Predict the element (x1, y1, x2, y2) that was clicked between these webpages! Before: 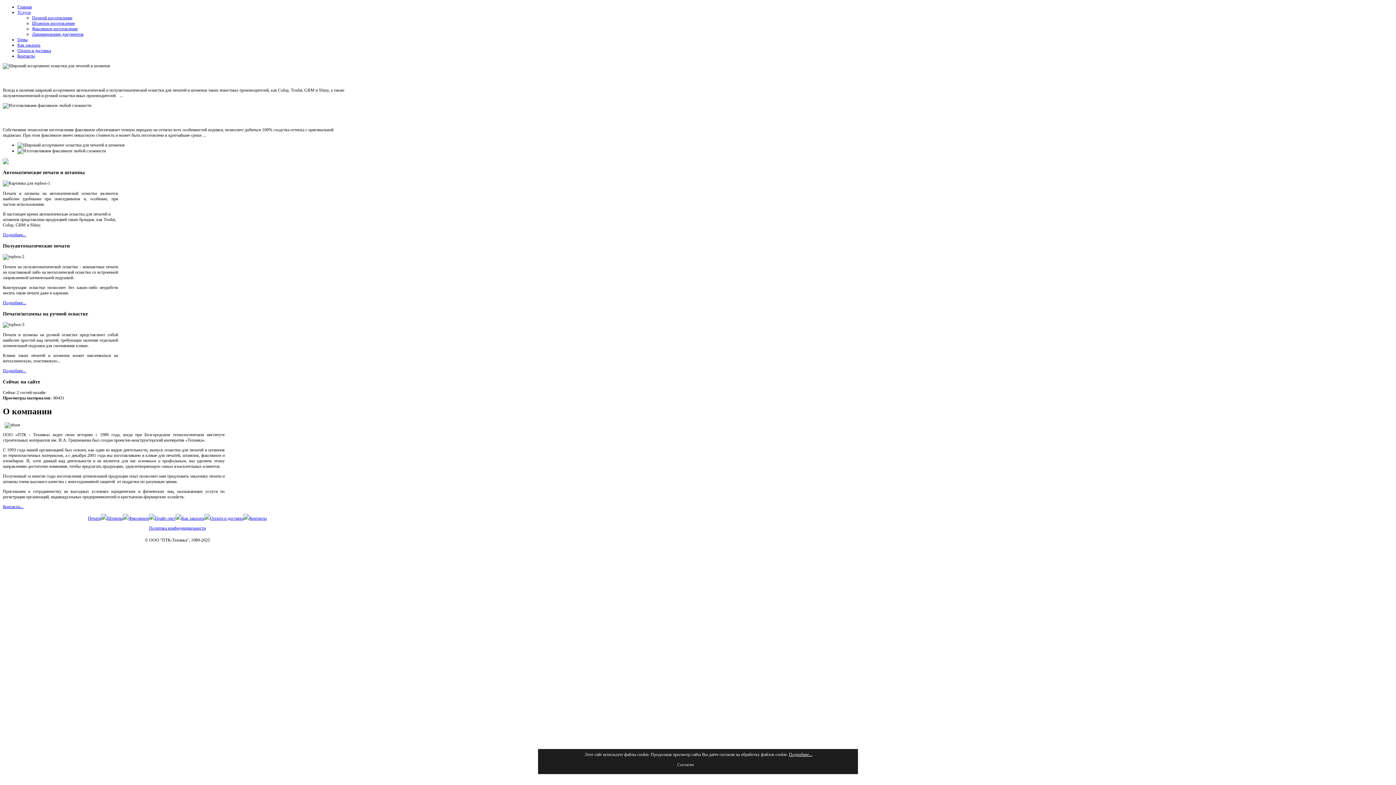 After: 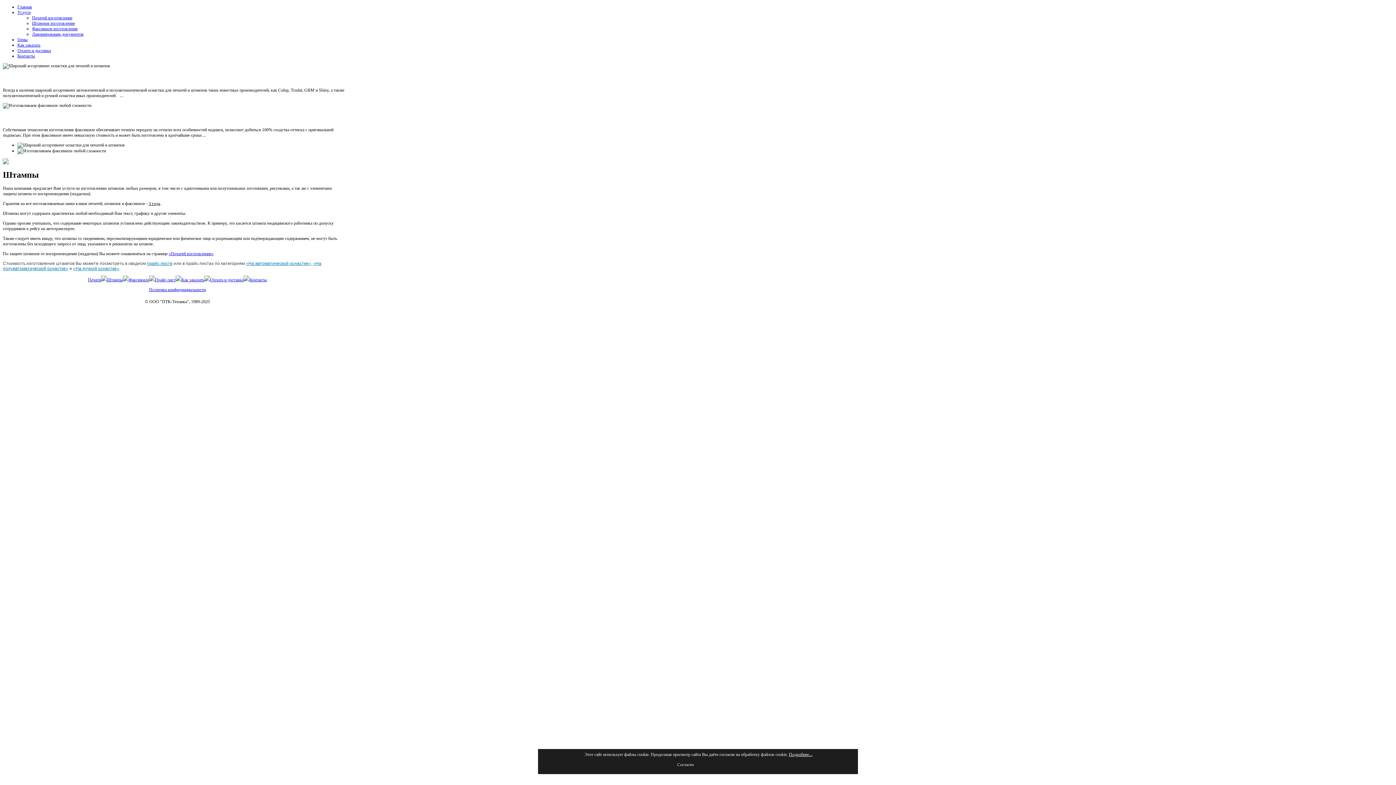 Action: label: Штампов изготовление bbox: (32, 20, 74, 25)